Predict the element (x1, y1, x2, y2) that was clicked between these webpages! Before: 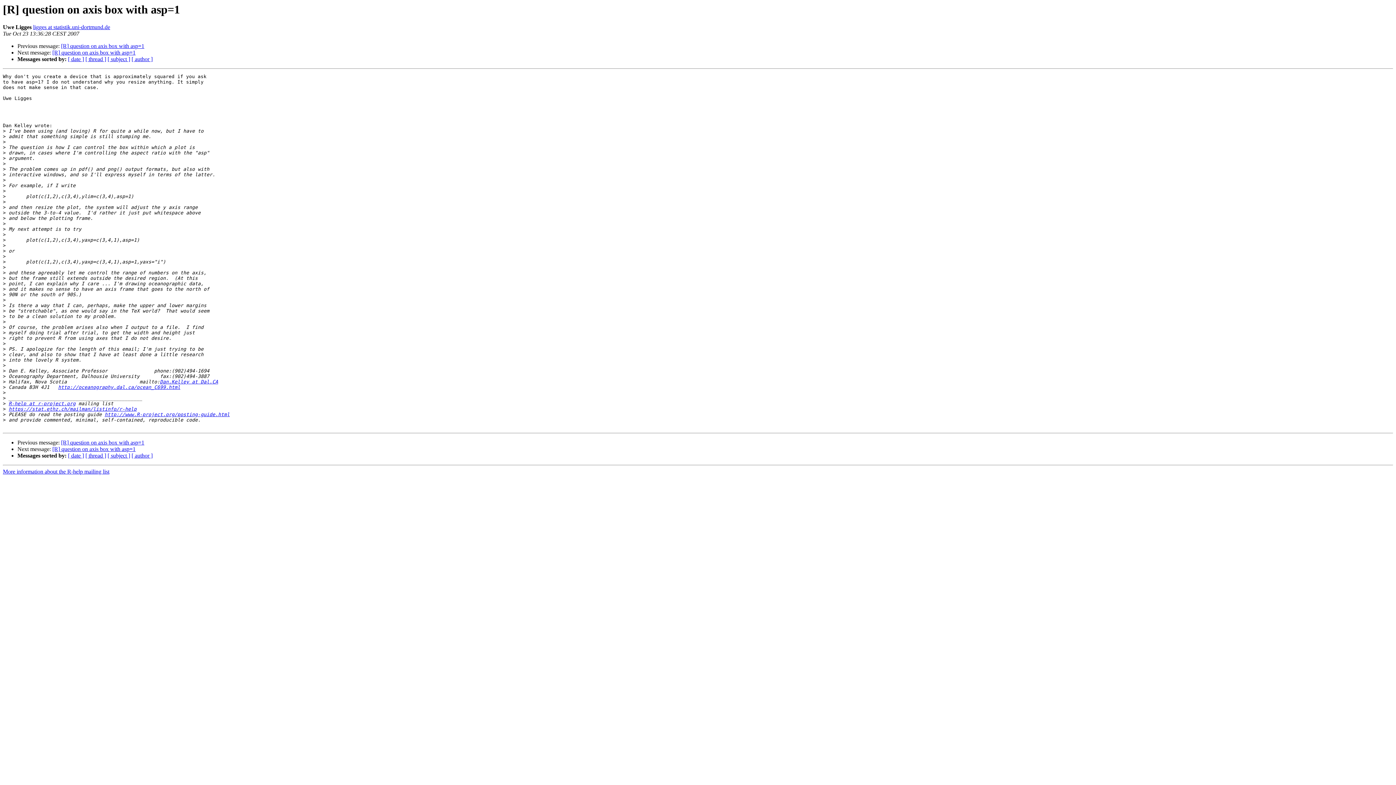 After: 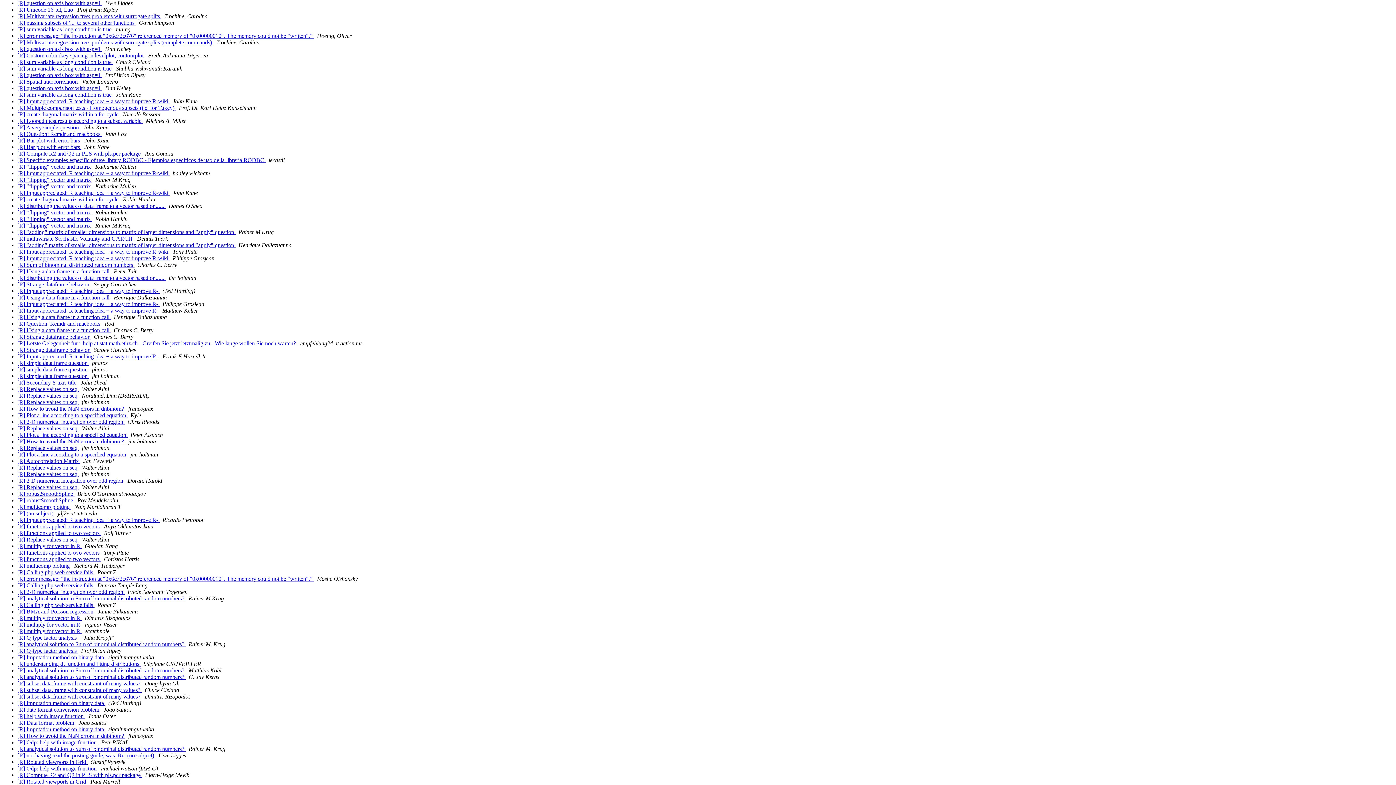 Action: label: [ date ] bbox: (68, 452, 84, 459)